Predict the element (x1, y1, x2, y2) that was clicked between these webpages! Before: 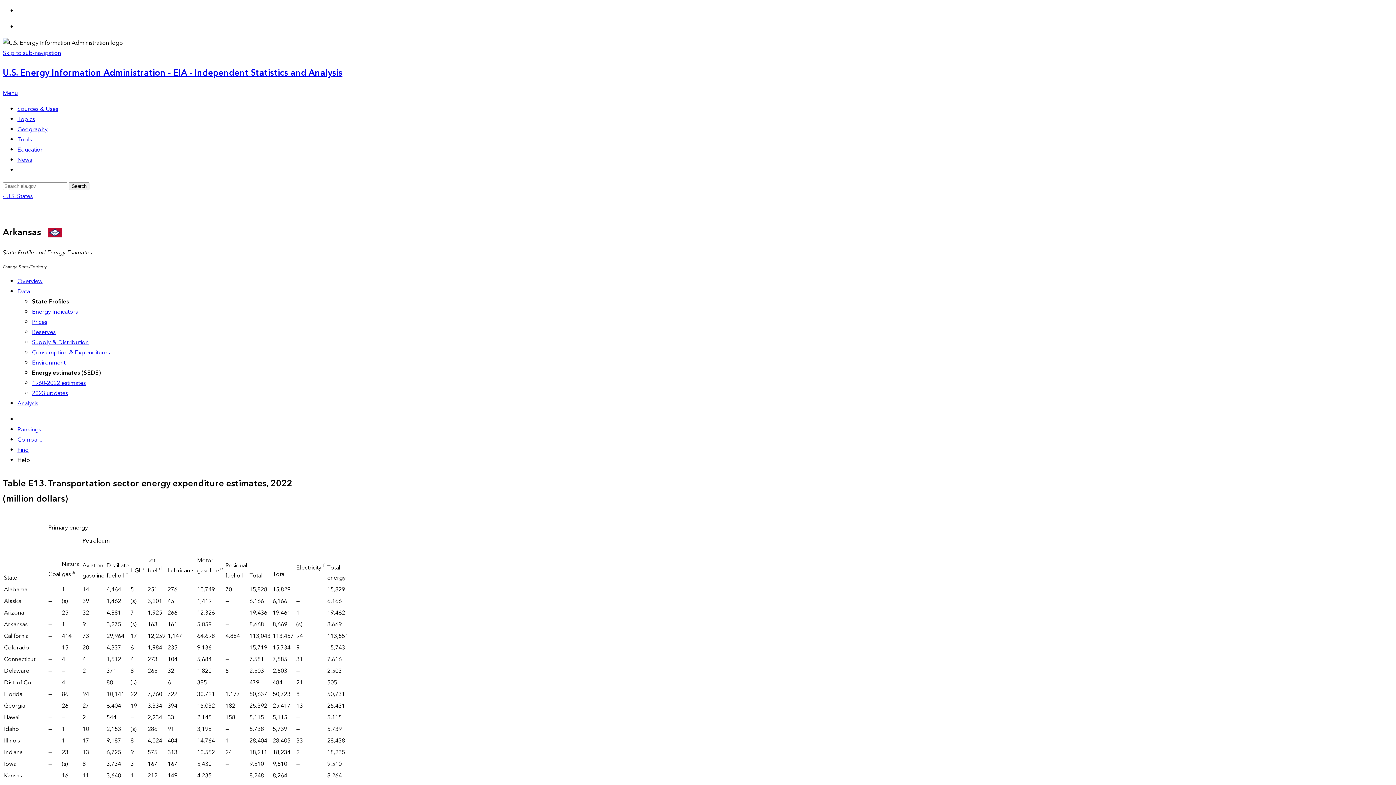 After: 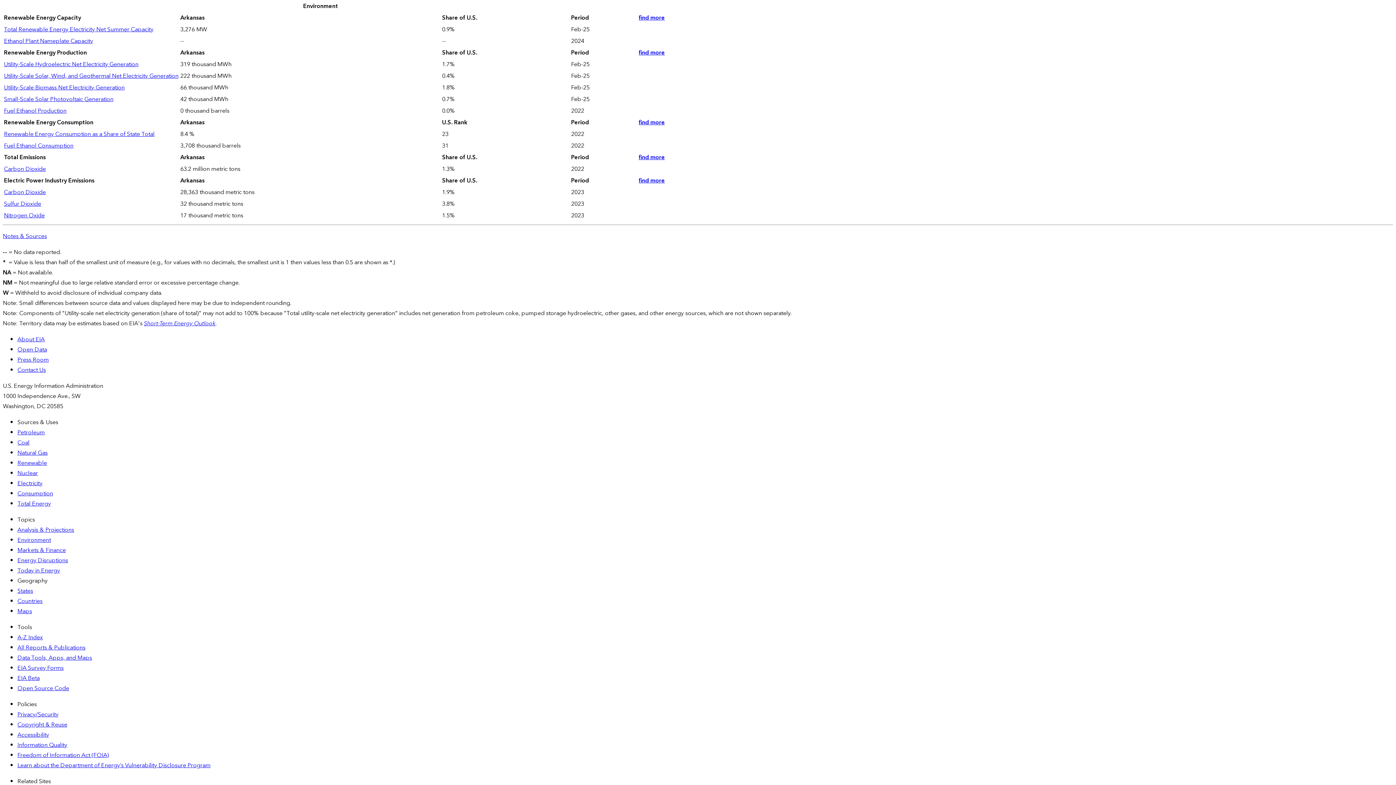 Action: bbox: (32, 357, 65, 367) label: Environment